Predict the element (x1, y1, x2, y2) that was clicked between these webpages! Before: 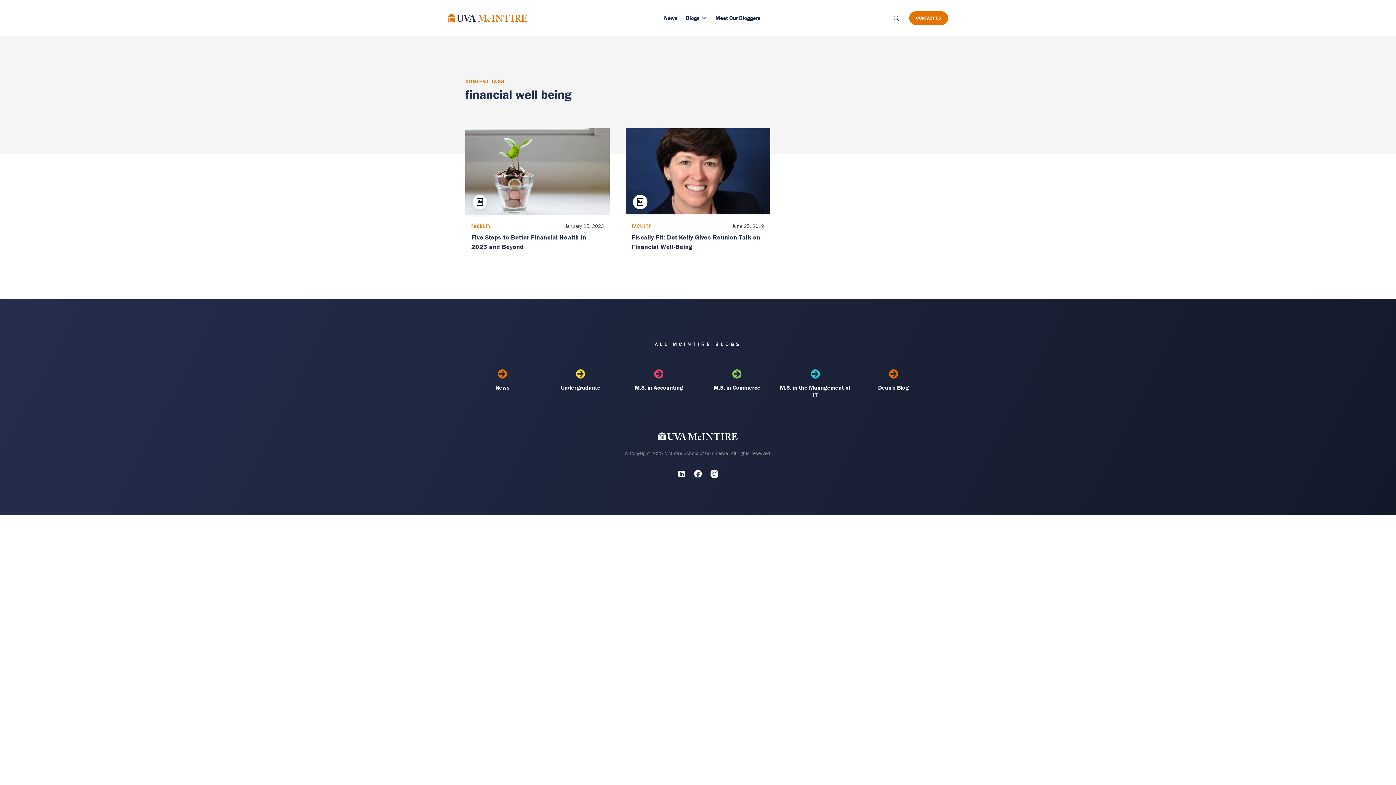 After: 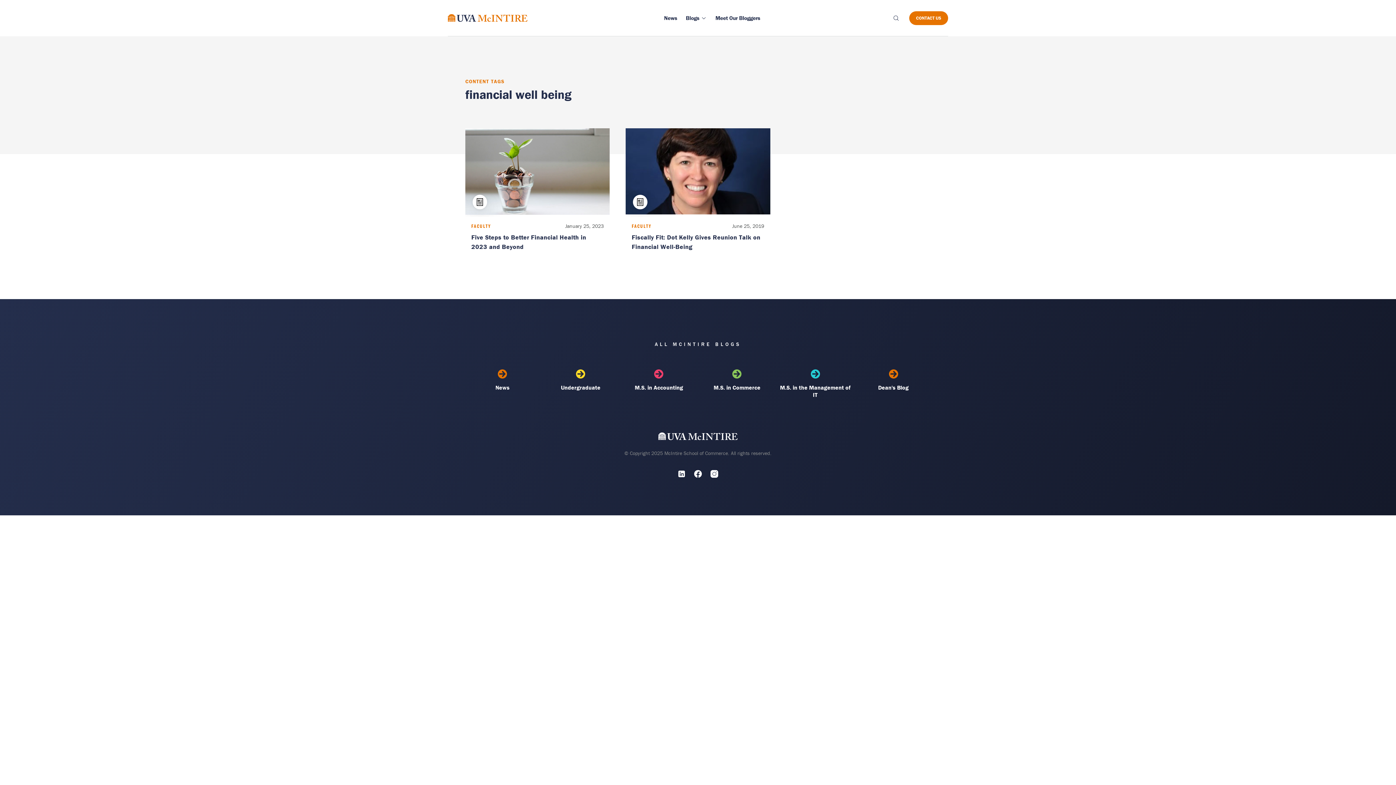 Action: bbox: (710, 469, 718, 480)